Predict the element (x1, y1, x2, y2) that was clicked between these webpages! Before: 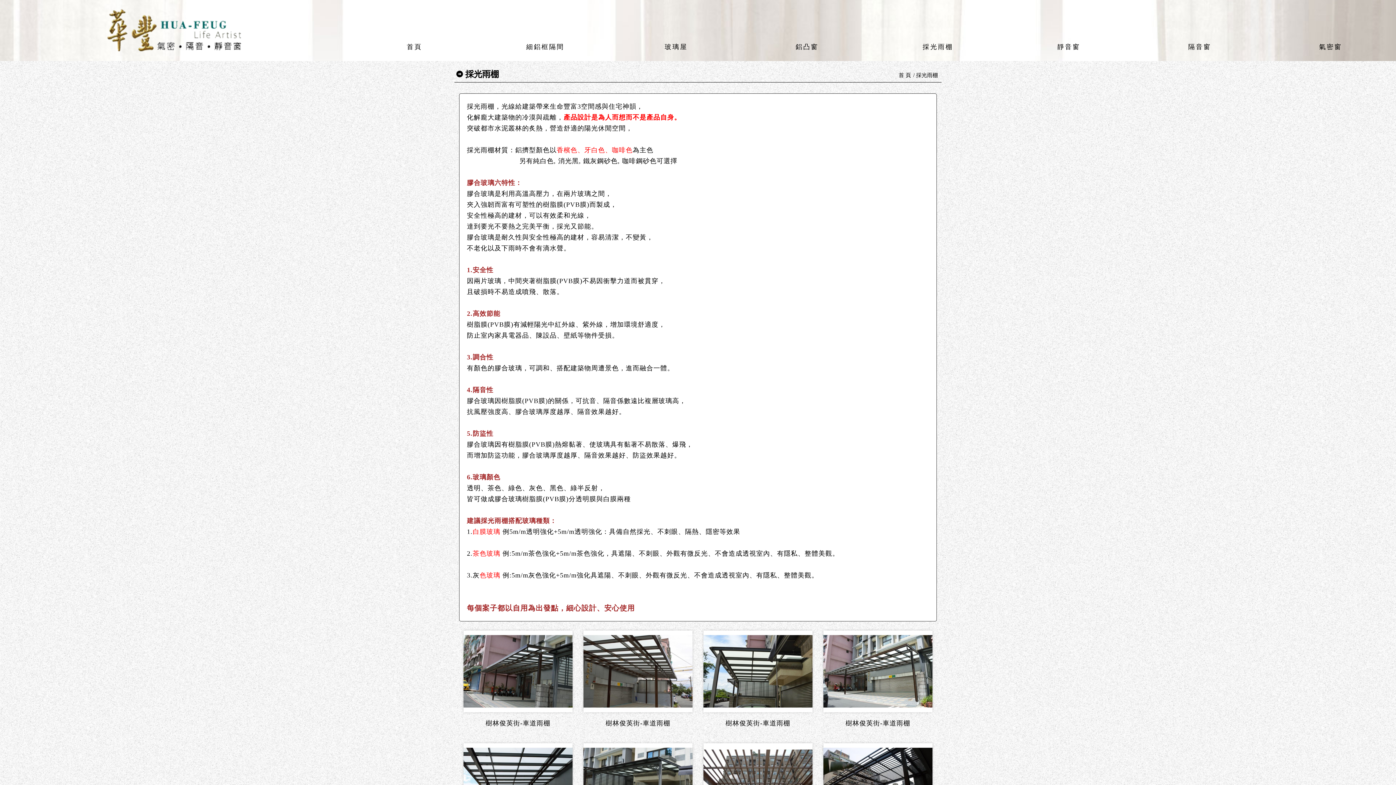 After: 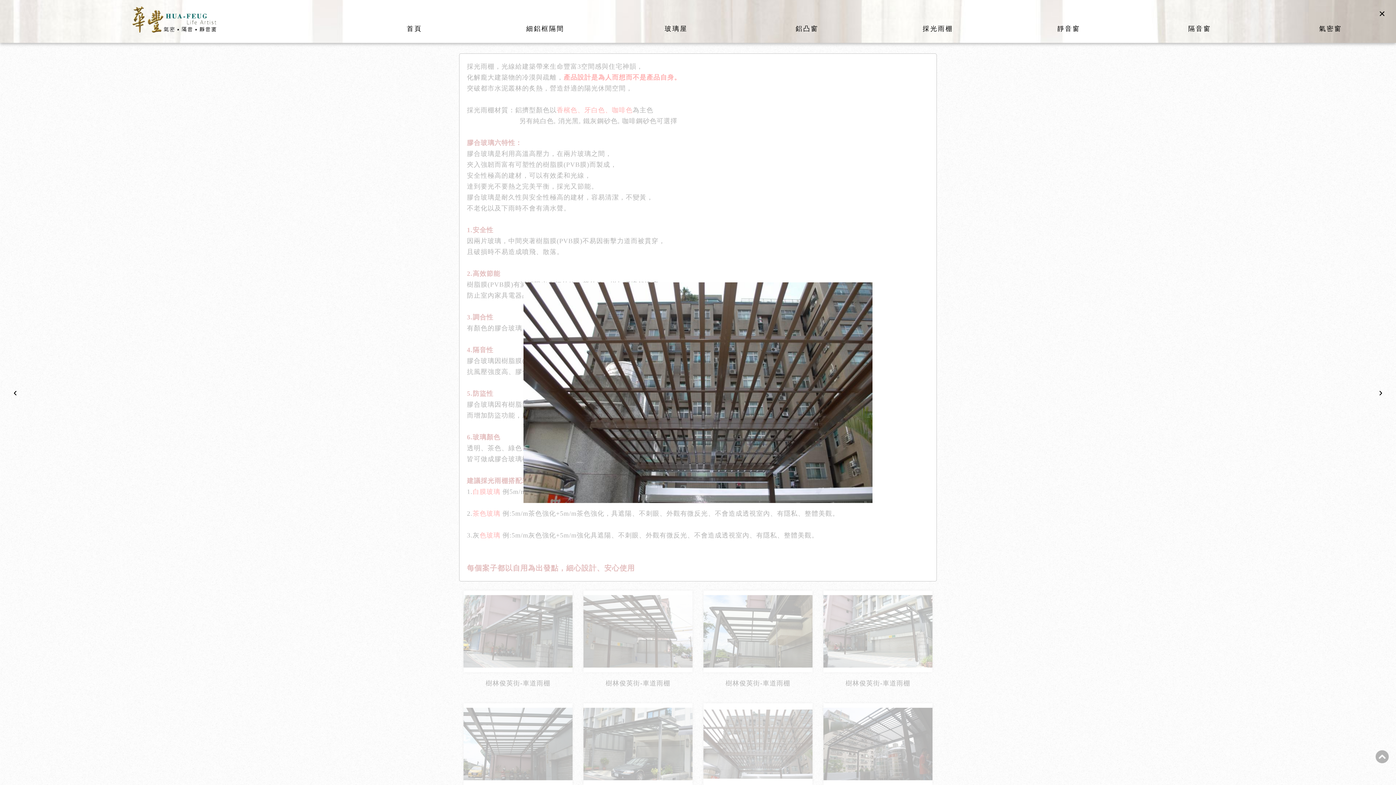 Action: bbox: (703, 743, 812, 825) label: MORE